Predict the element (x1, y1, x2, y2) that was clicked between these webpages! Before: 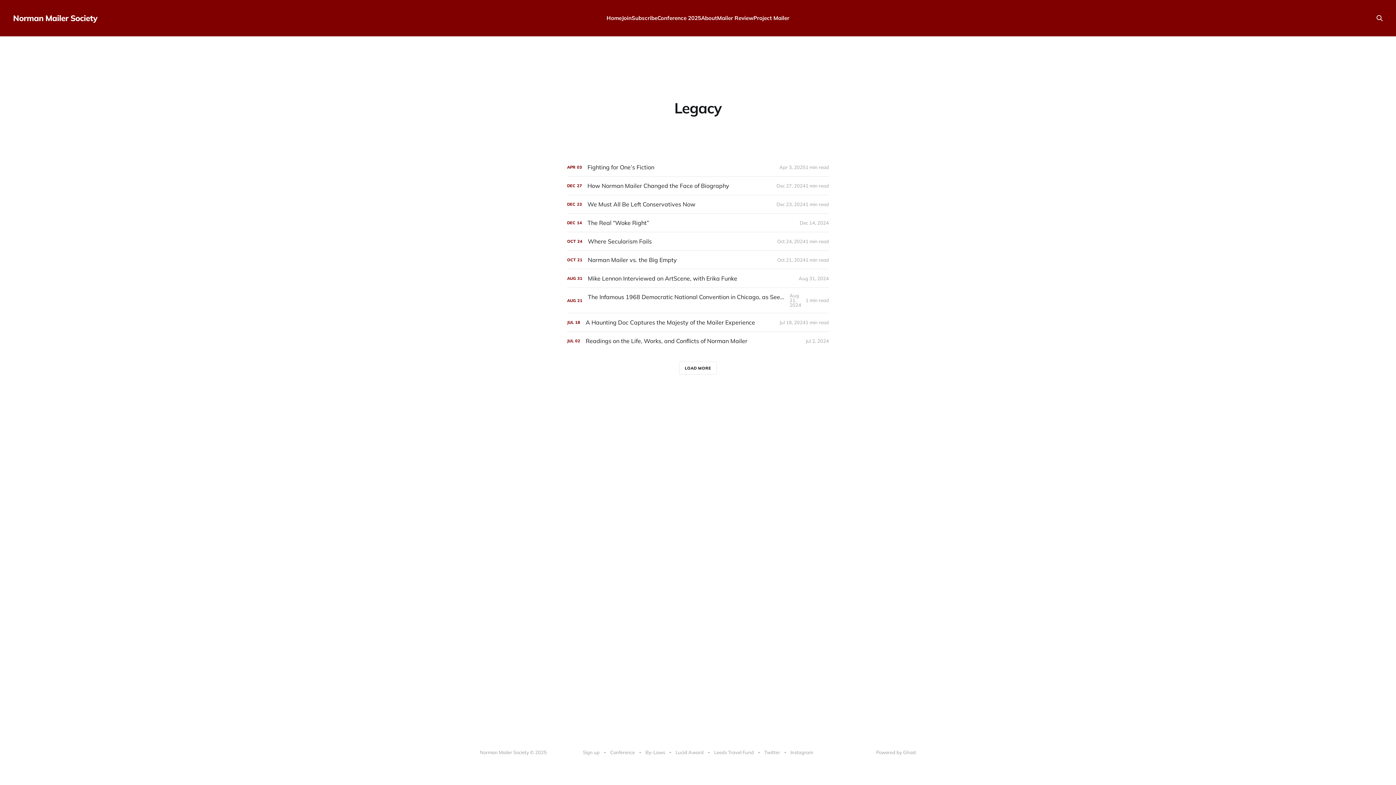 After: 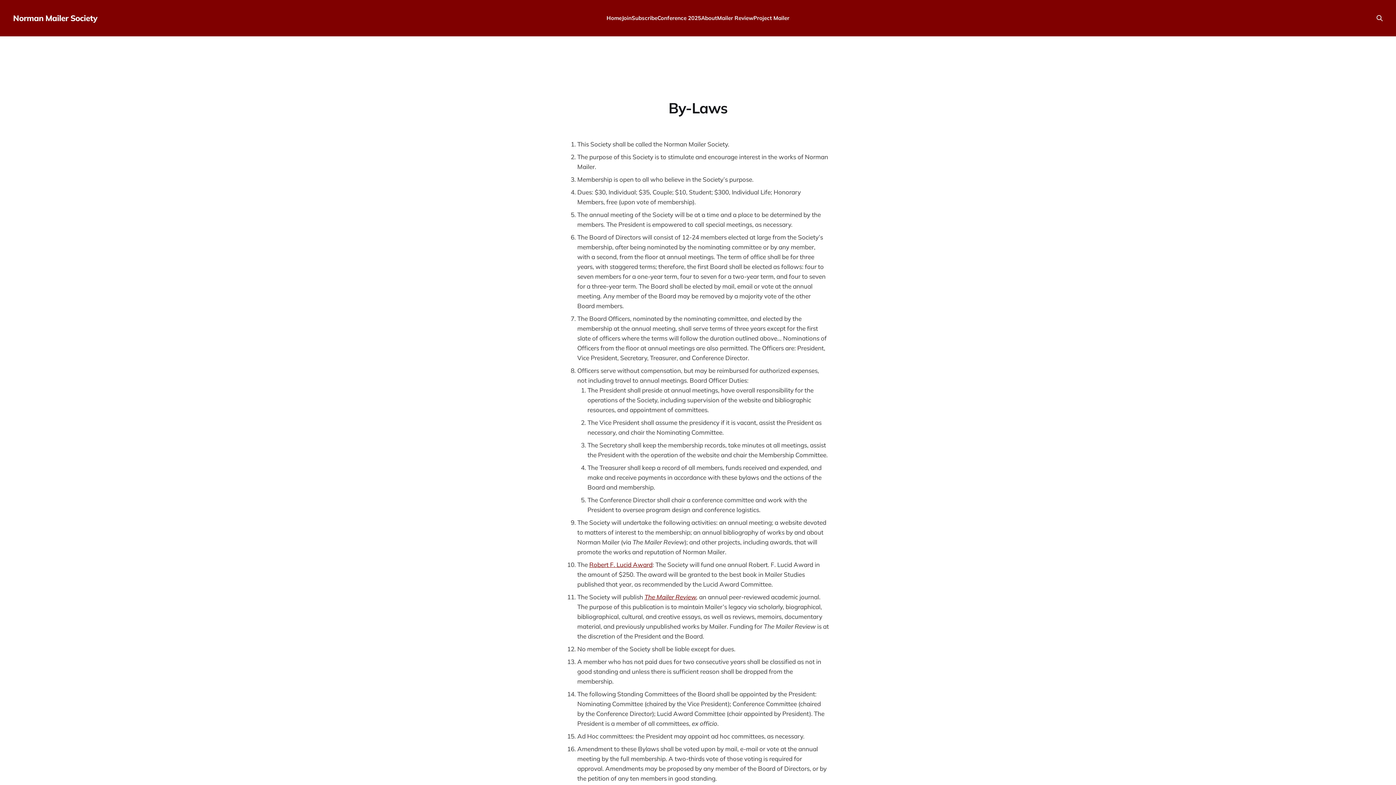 Action: label: By-Laws bbox: (645, 749, 665, 756)